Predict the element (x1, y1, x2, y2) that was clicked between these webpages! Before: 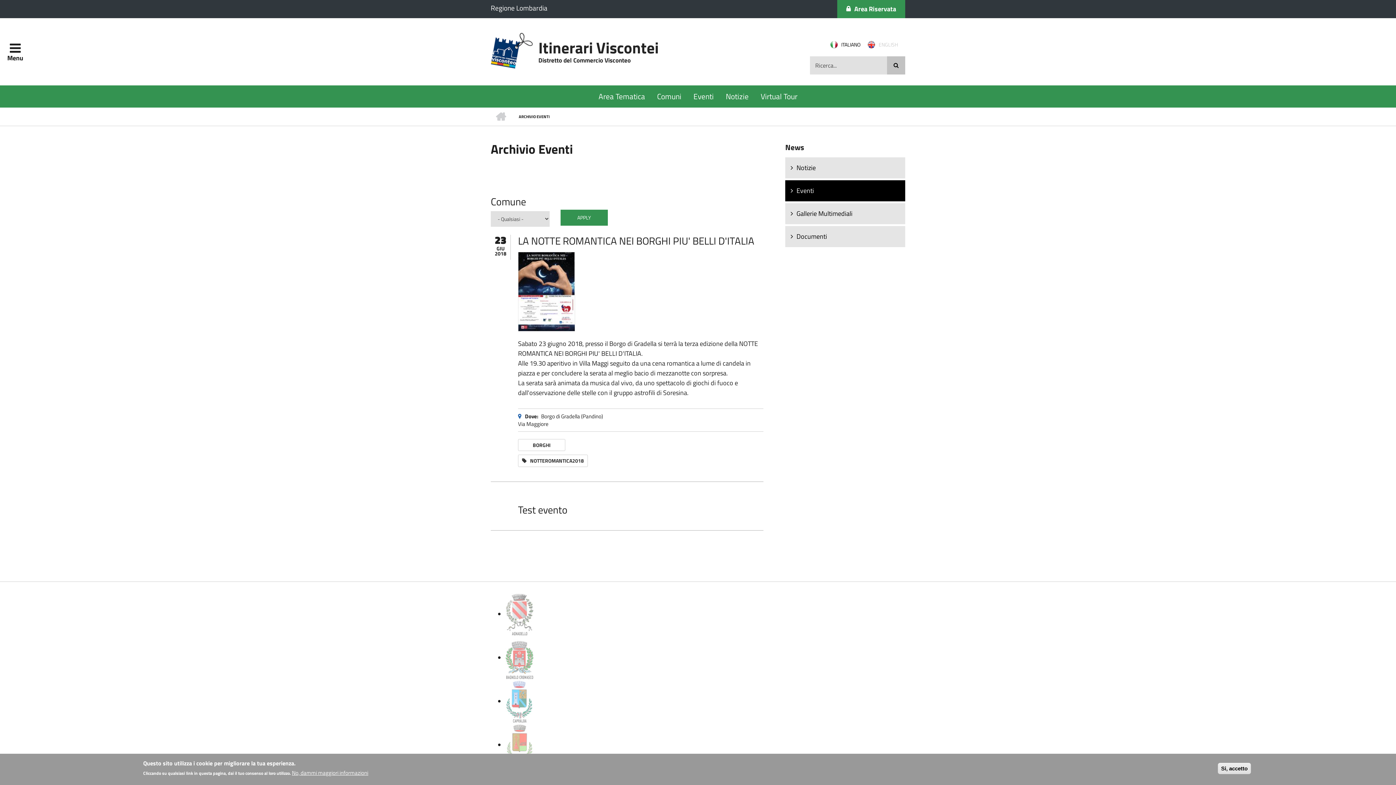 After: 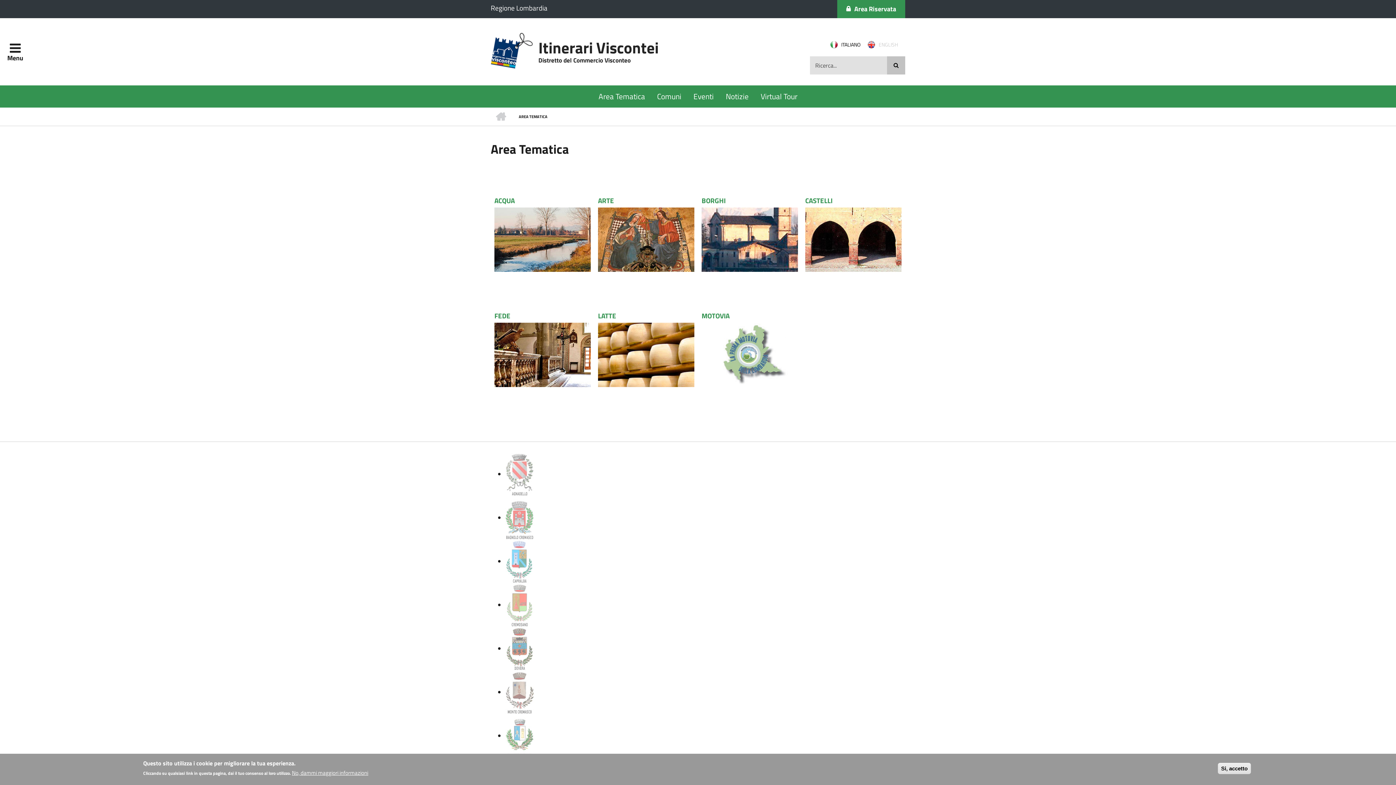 Action: bbox: (593, 85, 650, 107) label: Area Tematica